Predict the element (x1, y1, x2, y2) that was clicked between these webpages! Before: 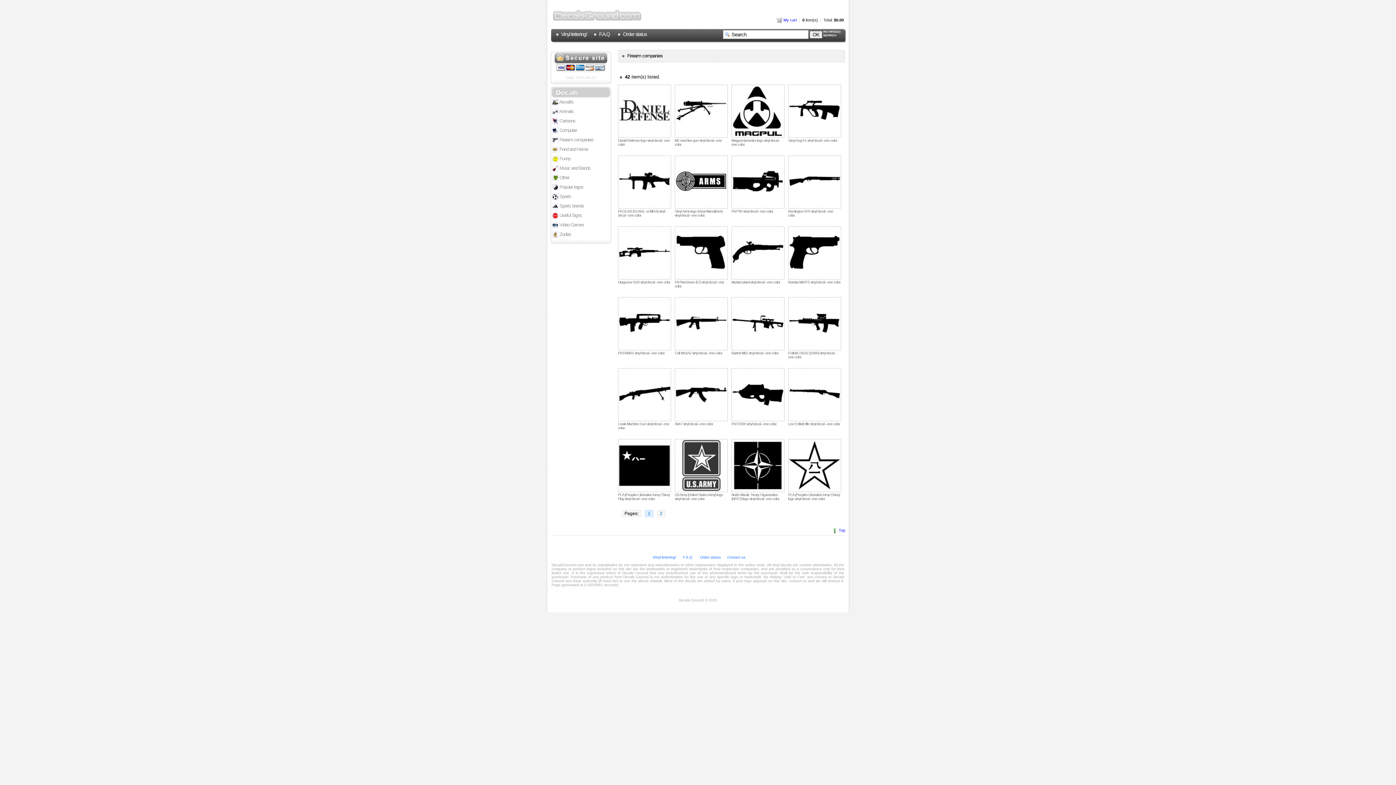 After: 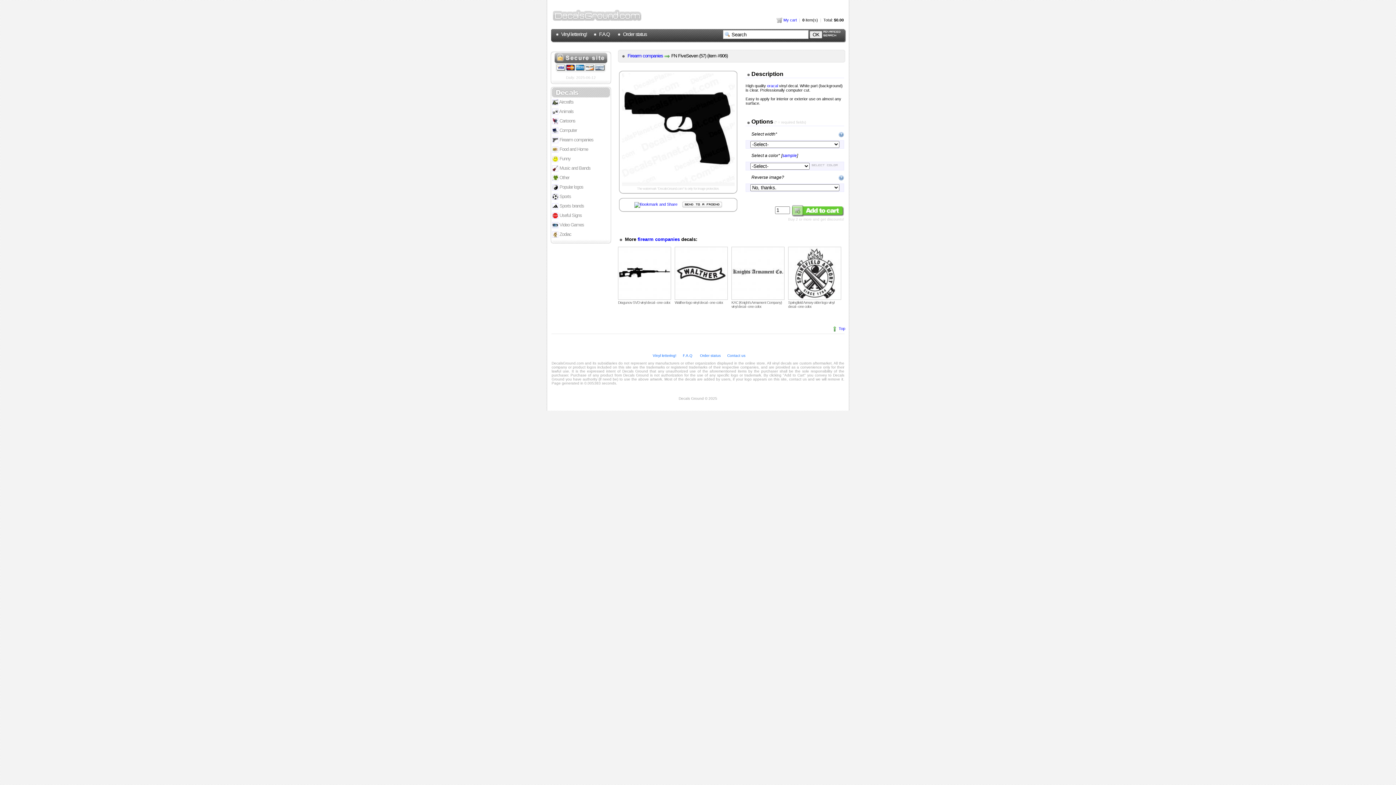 Action: bbox: (674, 276, 728, 280)